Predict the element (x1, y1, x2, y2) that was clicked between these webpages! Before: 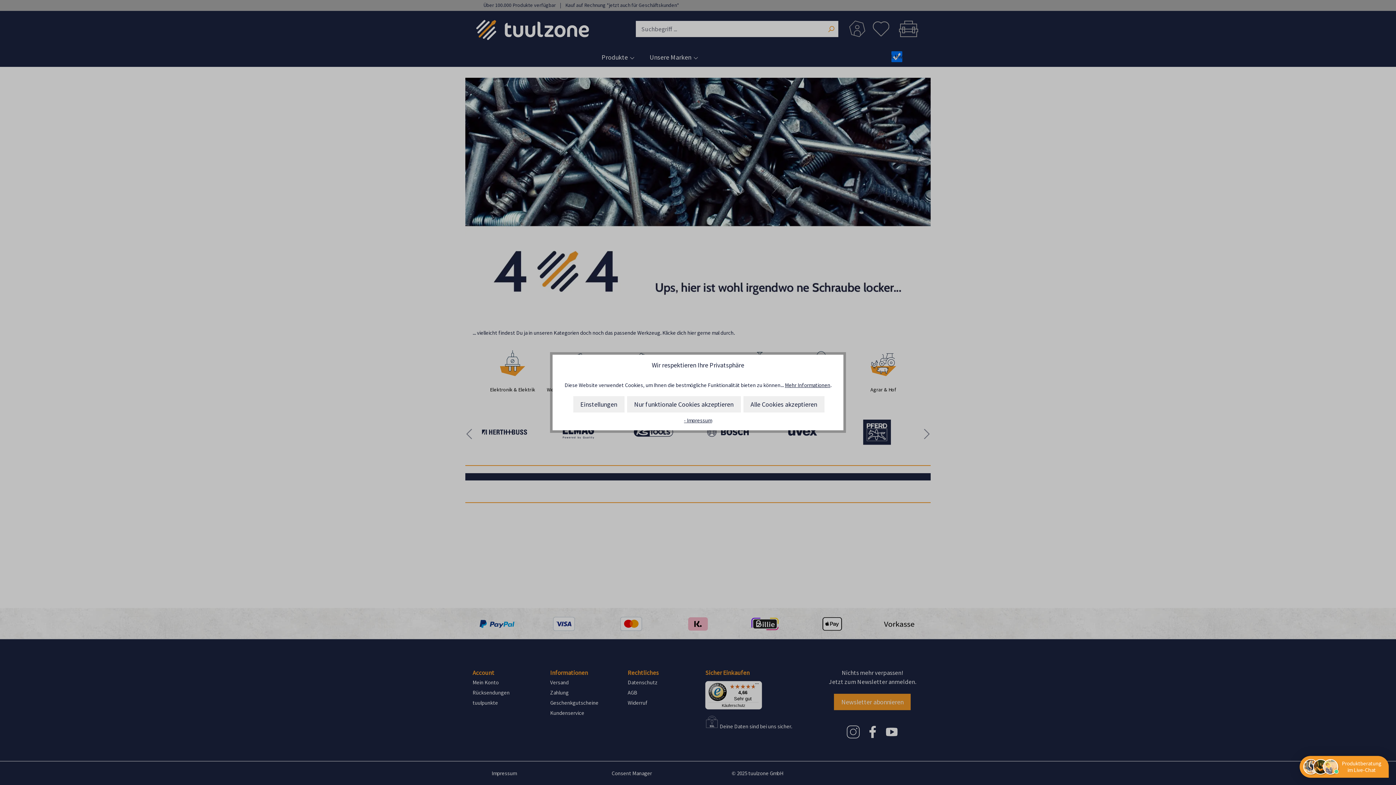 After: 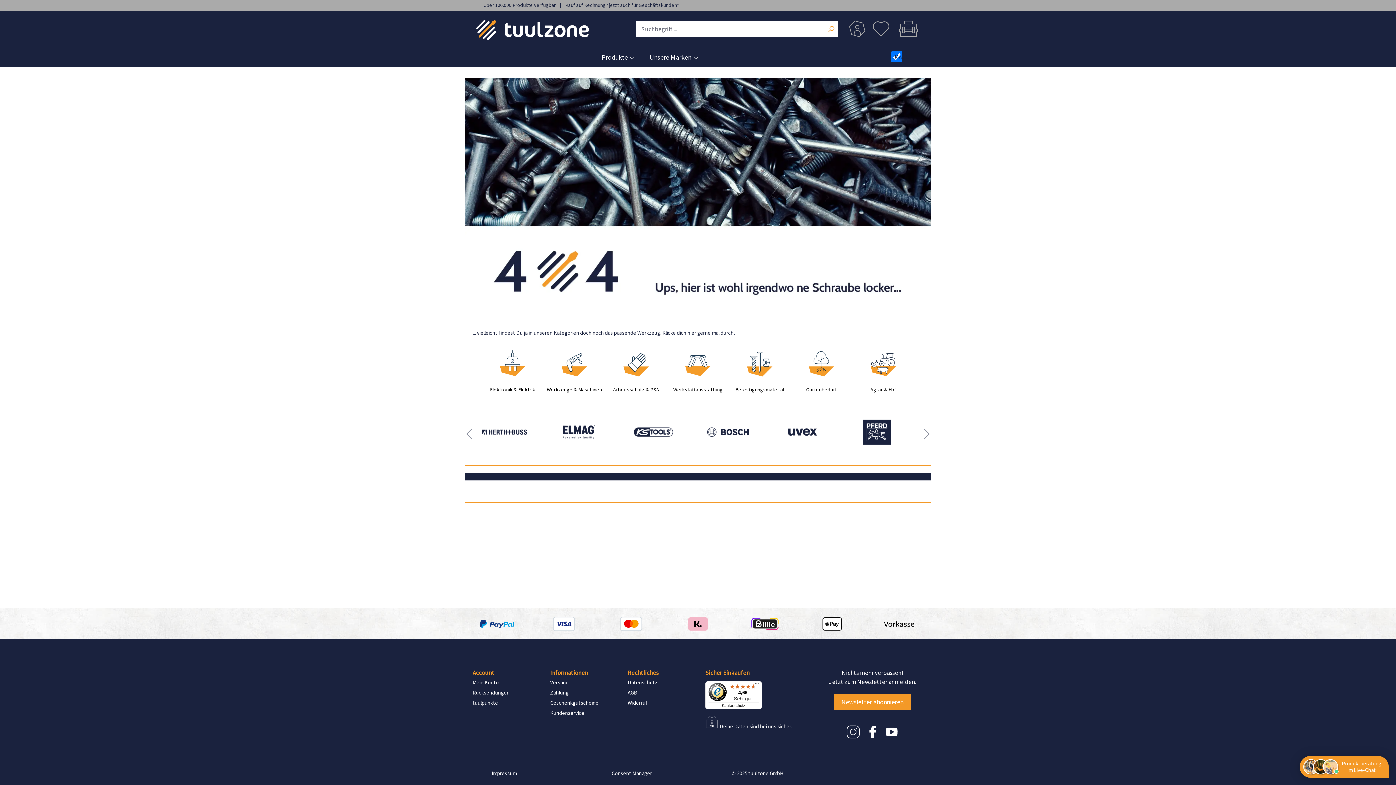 Action: label: Nur funktionale Cookies akzeptieren bbox: (627, 396, 740, 412)